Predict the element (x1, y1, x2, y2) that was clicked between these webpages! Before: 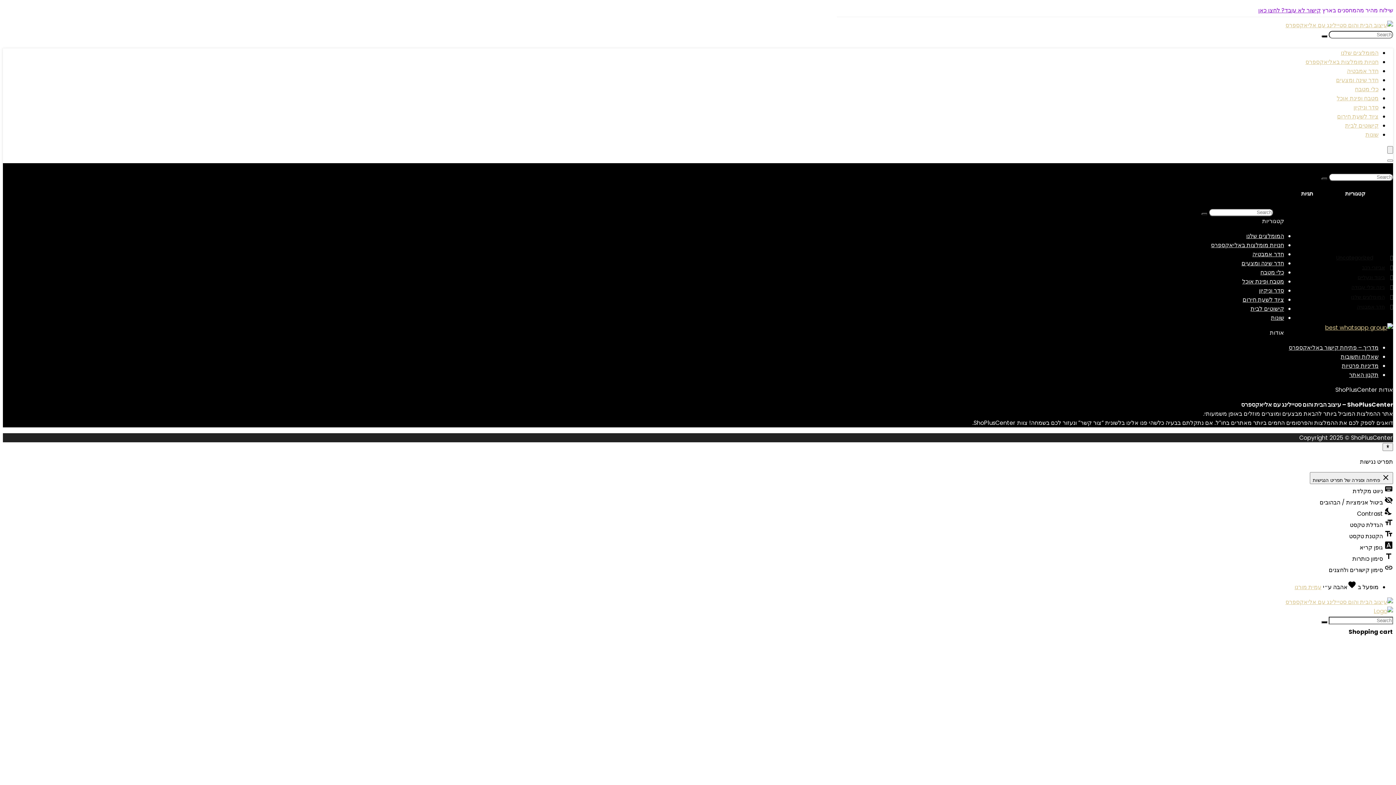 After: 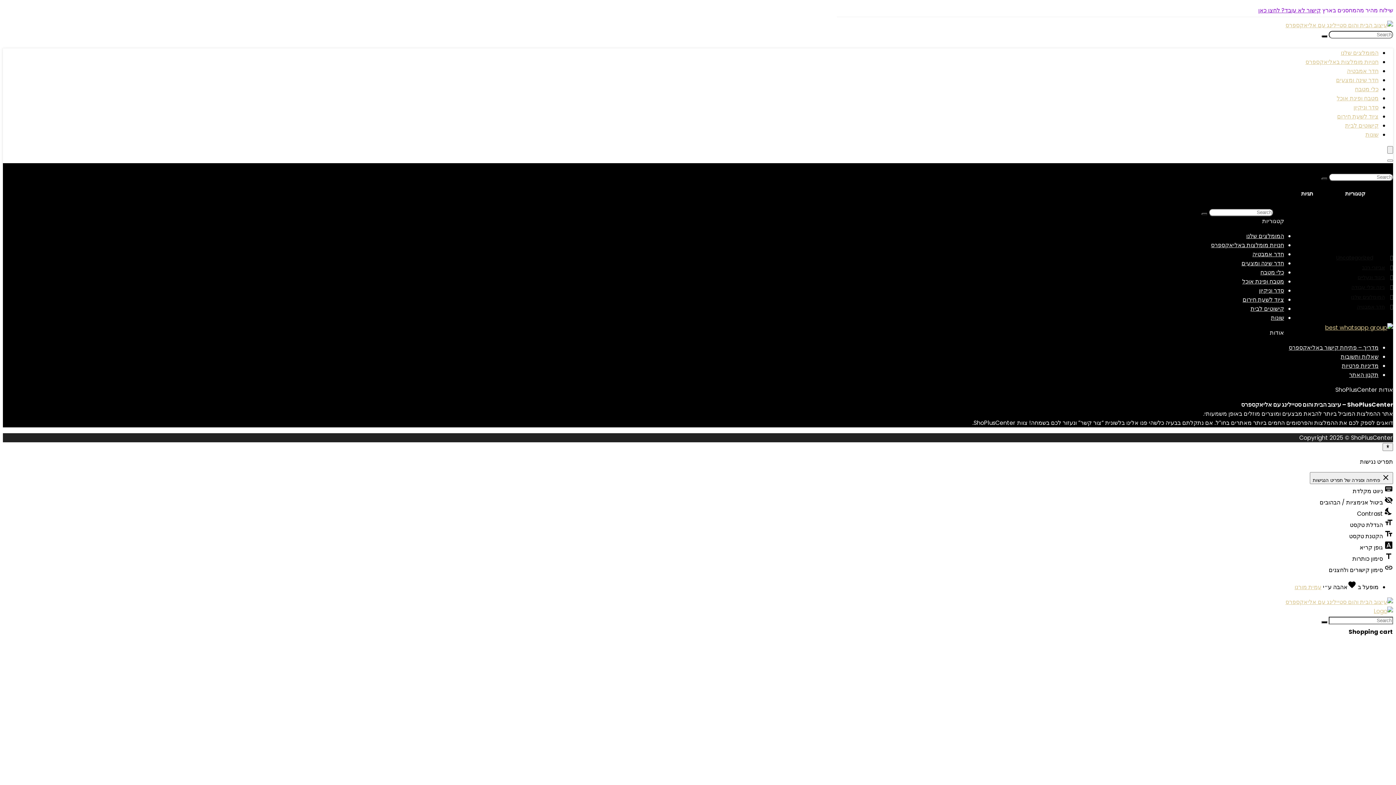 Action: bbox: (1258, 6, 1321, 14) label: קישור לא עובד? לחצו כאן